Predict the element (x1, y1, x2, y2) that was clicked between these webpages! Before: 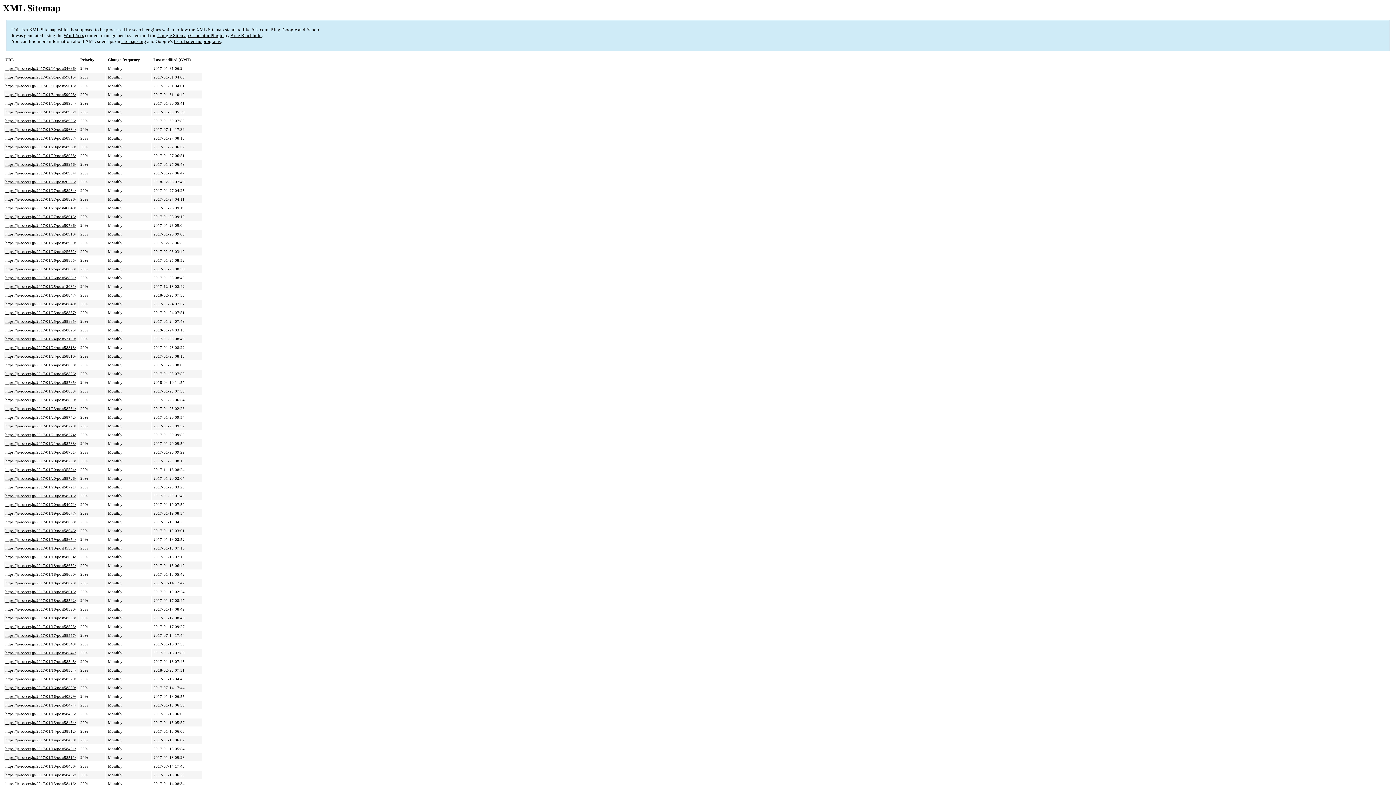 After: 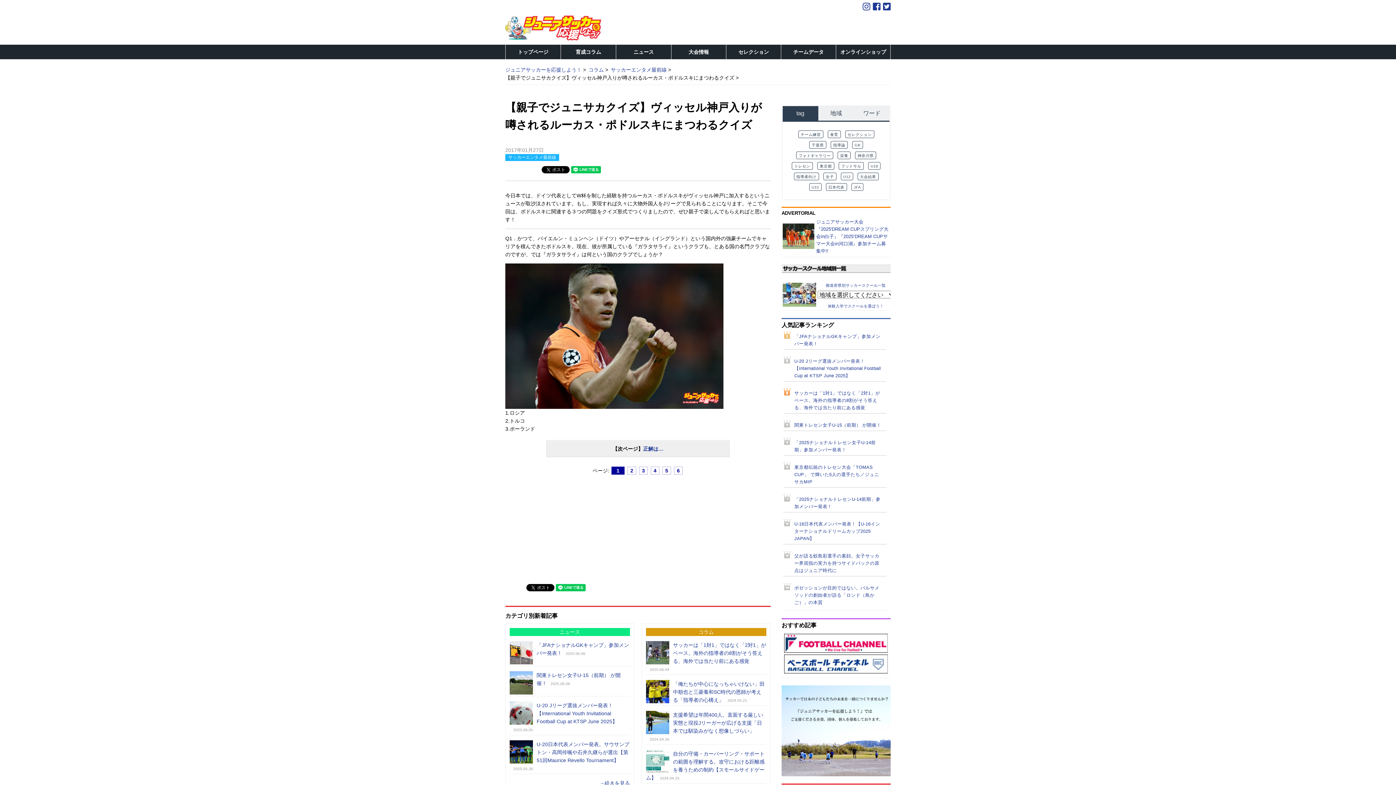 Action: label: https://jr-soccer.jp/2017/01/27/post58934/ bbox: (5, 188, 76, 192)